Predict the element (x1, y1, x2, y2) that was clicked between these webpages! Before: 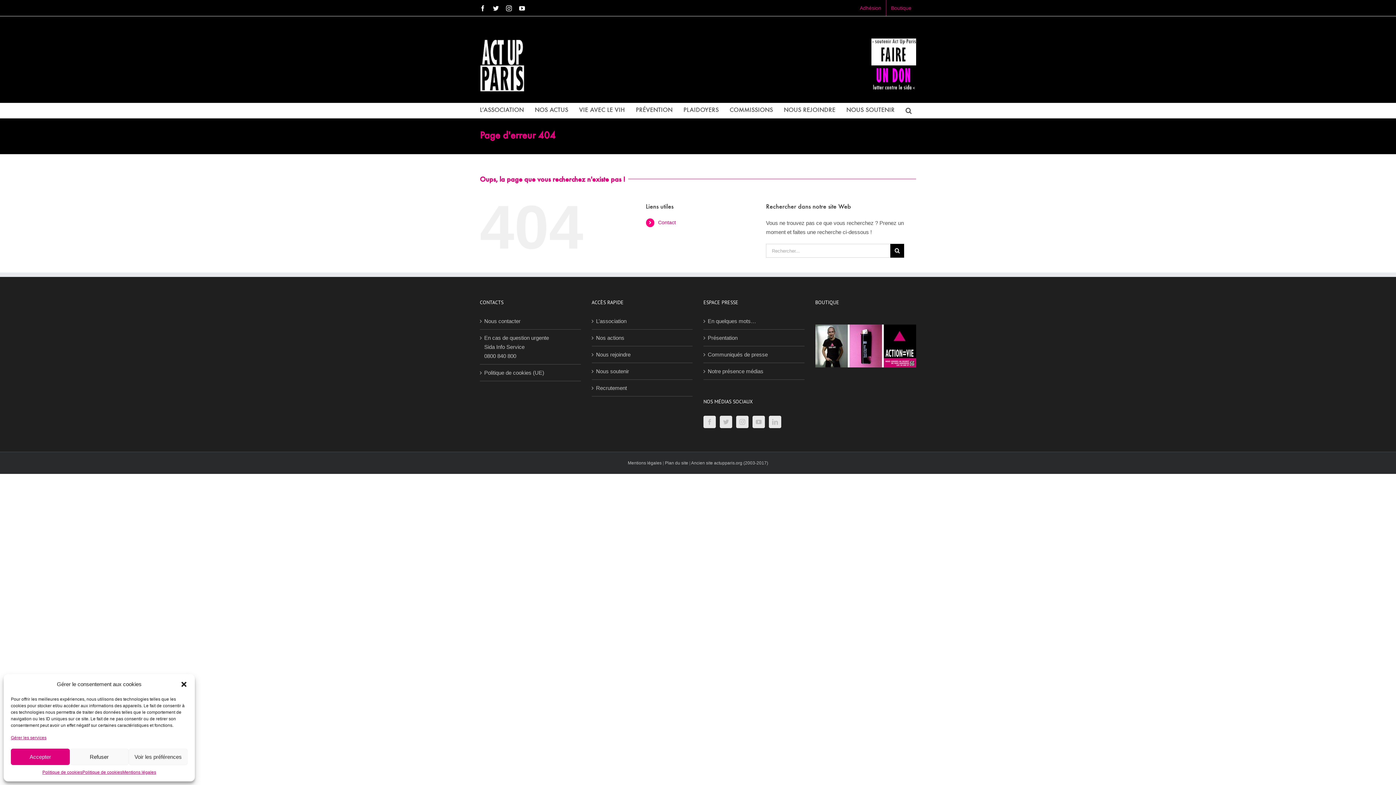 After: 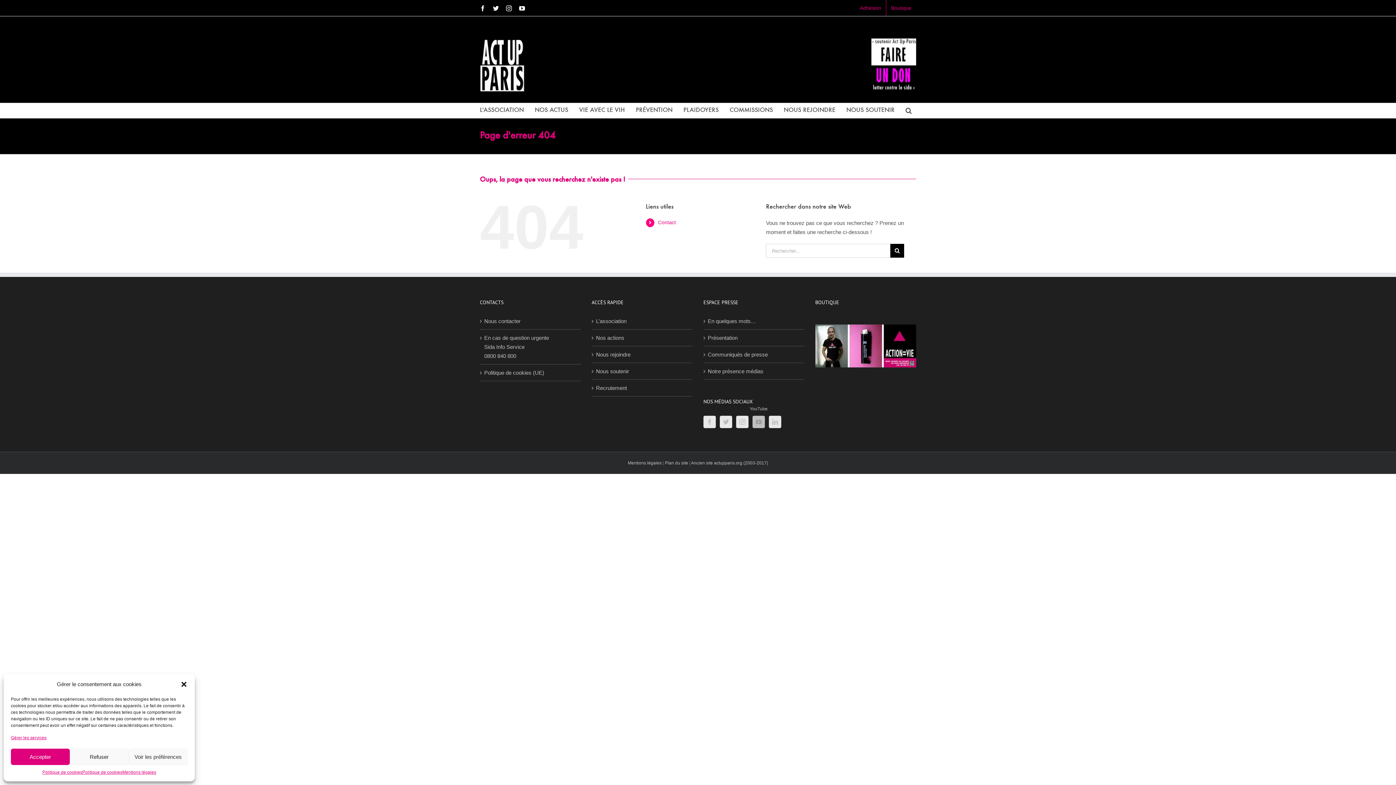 Action: bbox: (752, 416, 765, 428) label: YouTube